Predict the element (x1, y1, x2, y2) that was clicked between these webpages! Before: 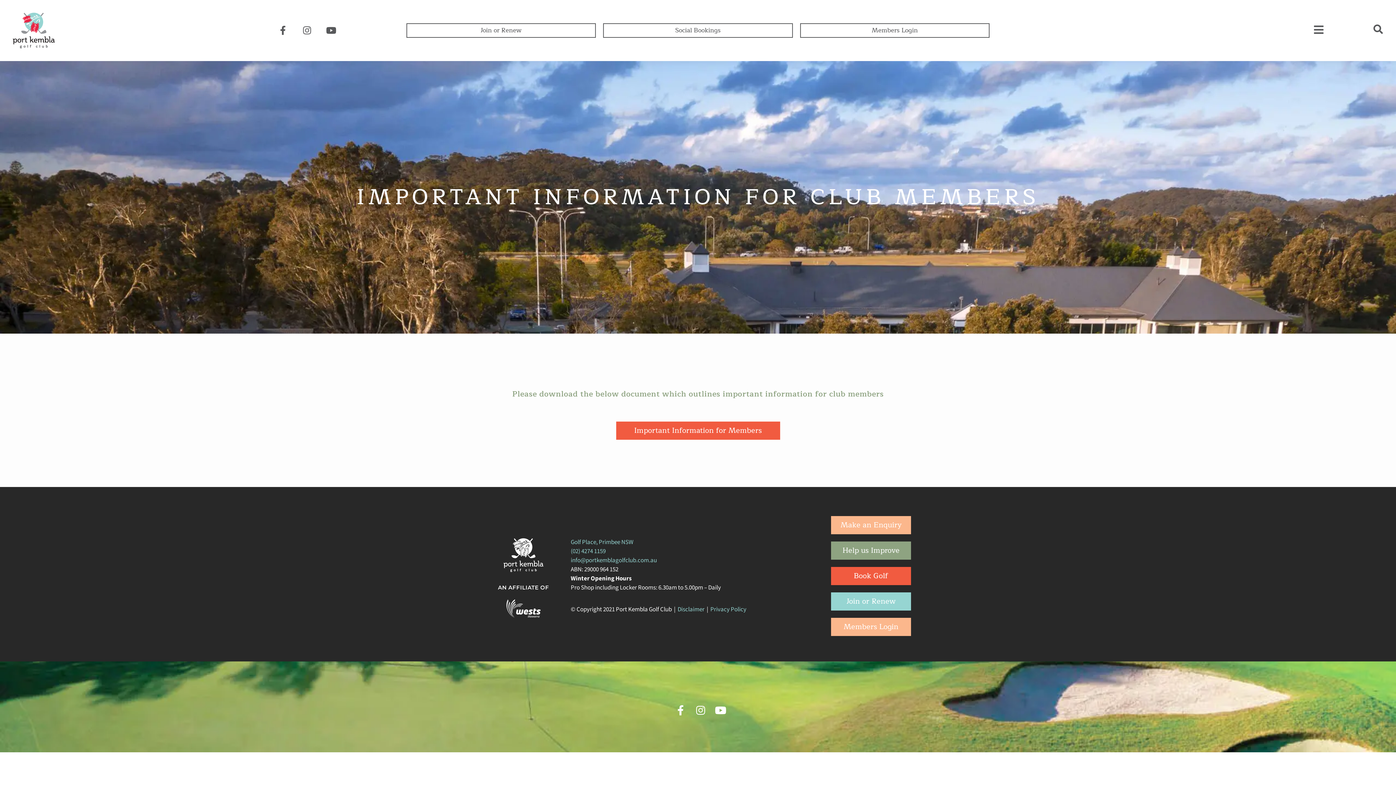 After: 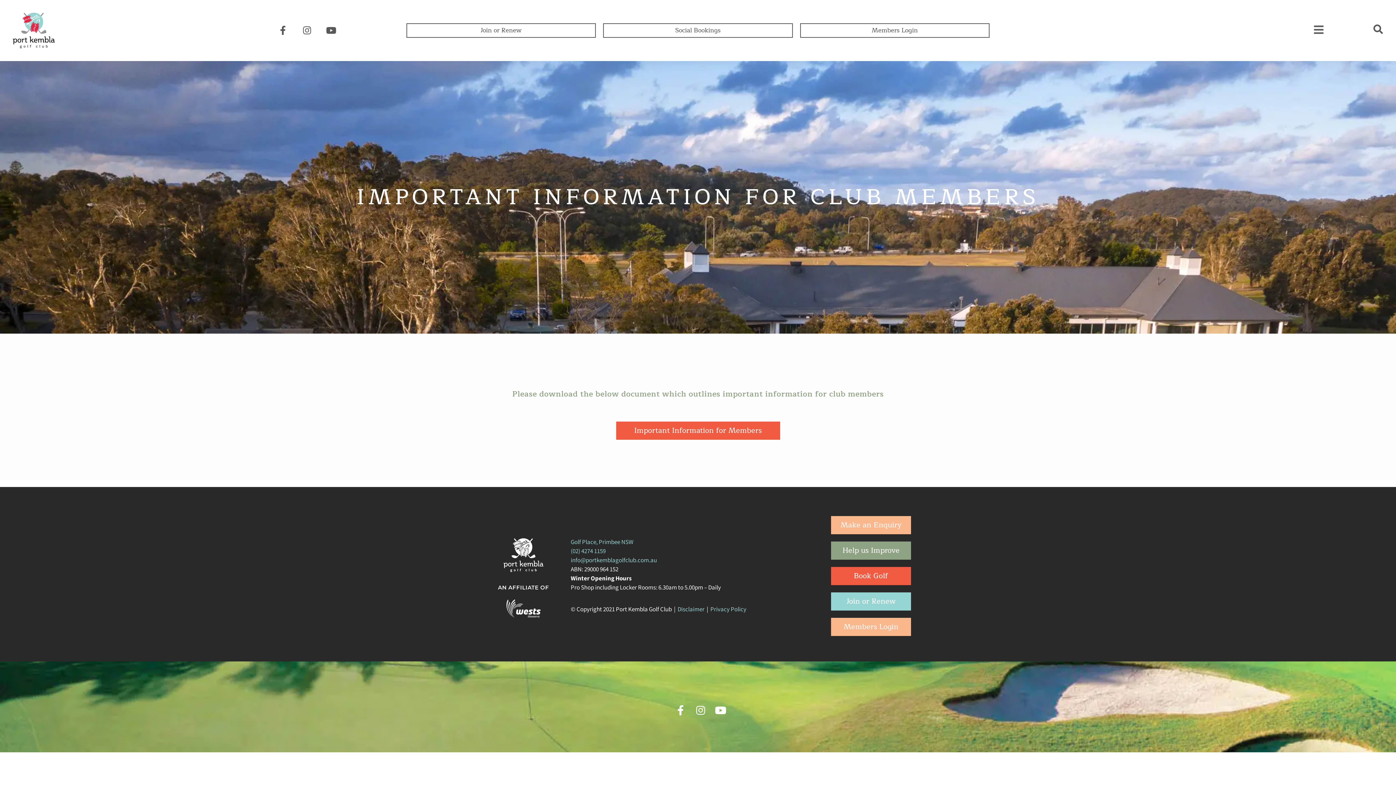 Action: bbox: (570, 547, 605, 555) label: (02) 4274 1159